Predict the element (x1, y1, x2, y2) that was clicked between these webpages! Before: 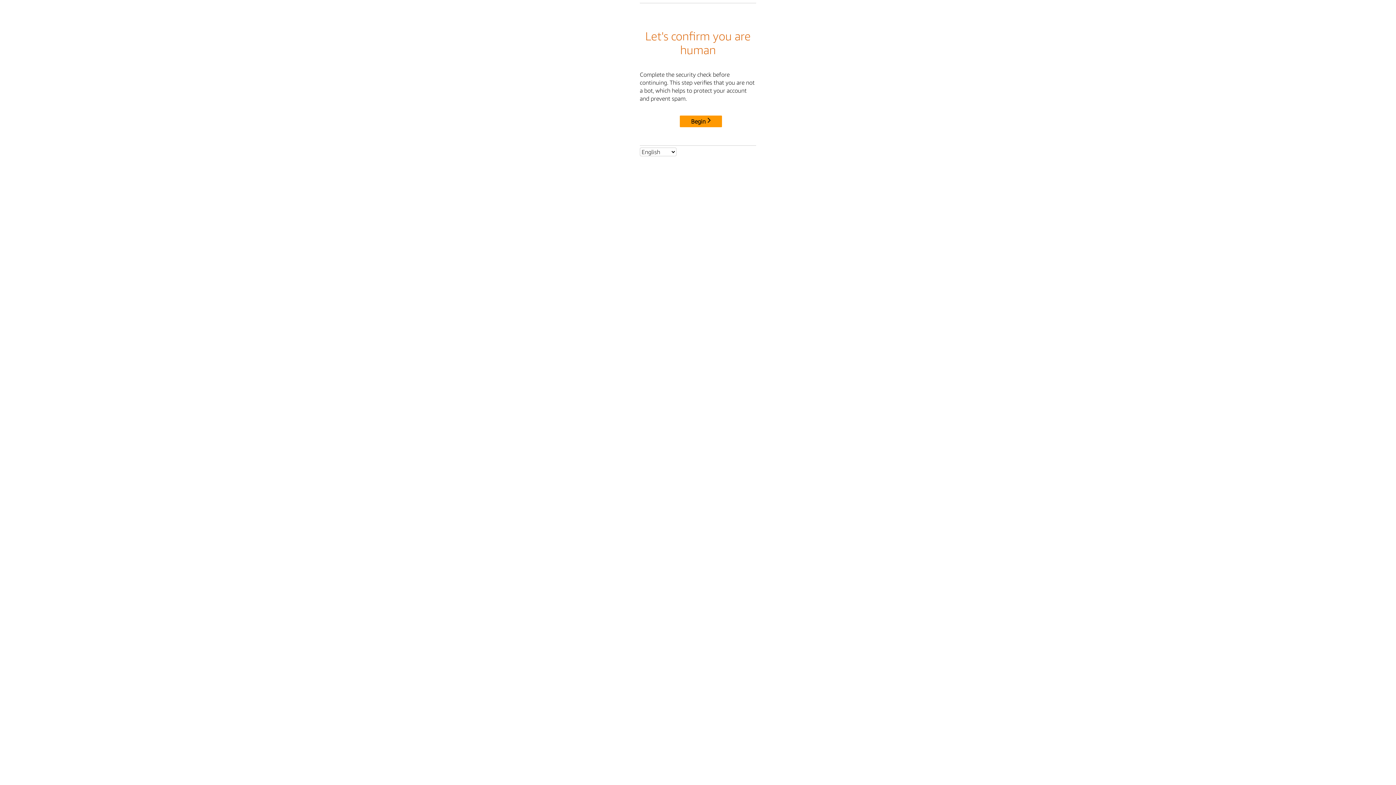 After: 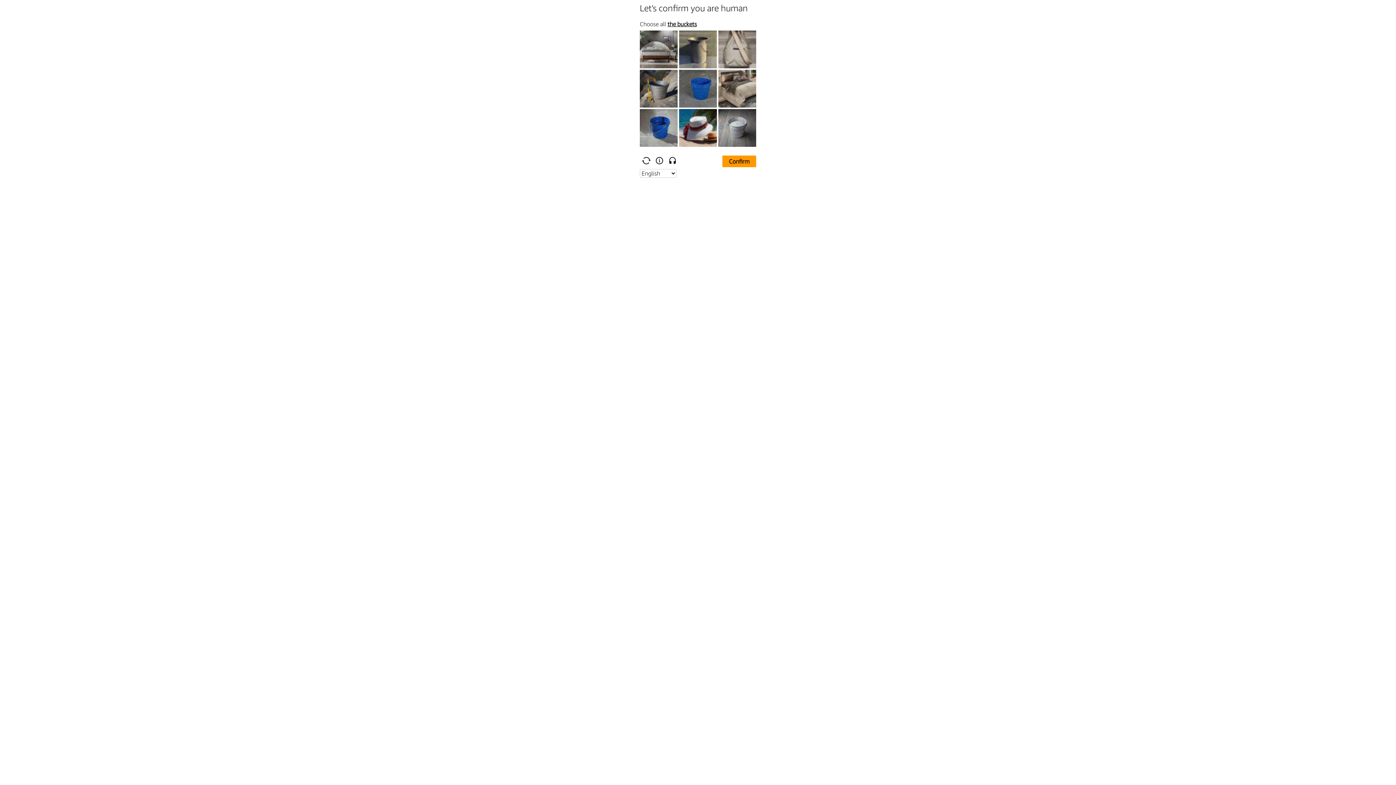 Action: label: Begin bbox: (680, 115, 722, 127)